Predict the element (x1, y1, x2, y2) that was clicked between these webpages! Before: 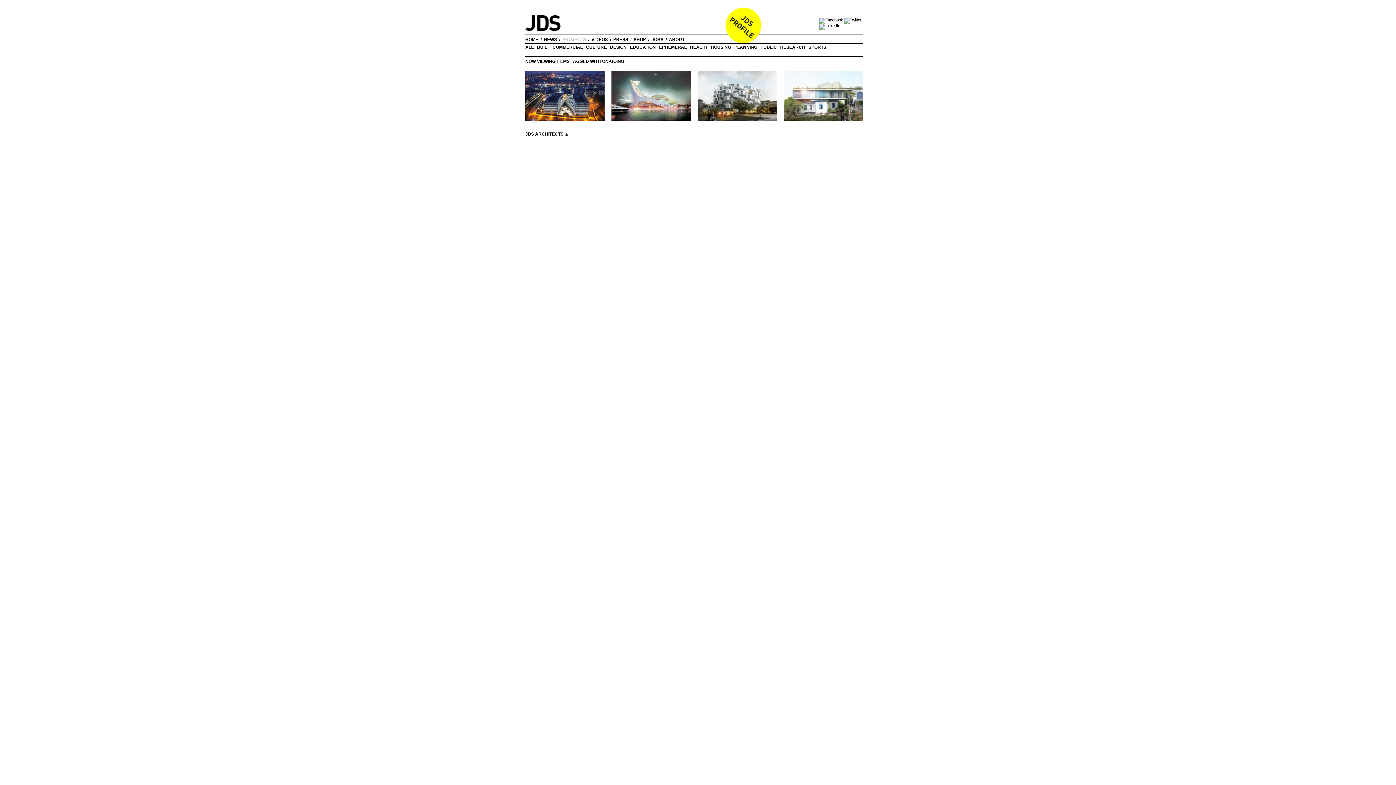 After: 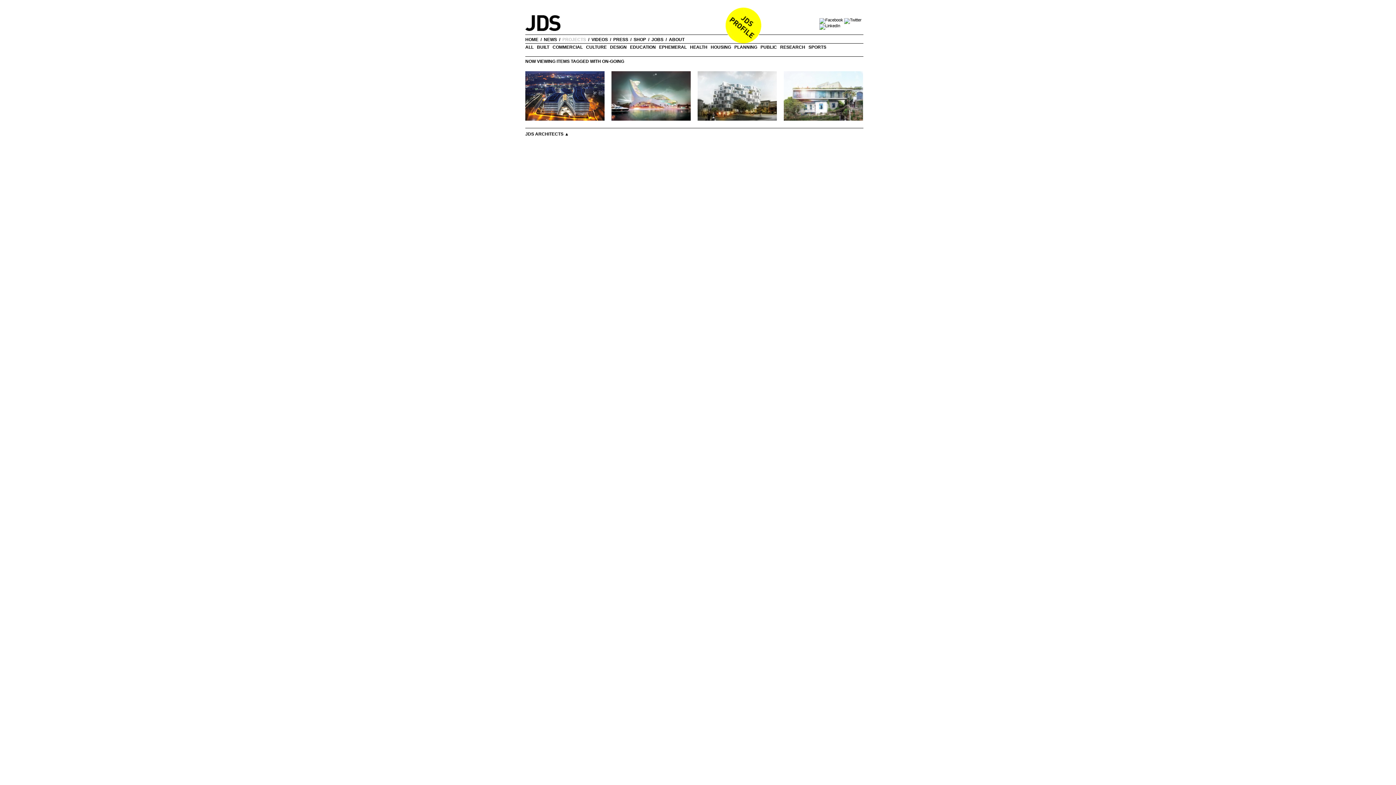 Action: bbox: (525, 131, 569, 136) label: JDS ARCHITECTS ▲